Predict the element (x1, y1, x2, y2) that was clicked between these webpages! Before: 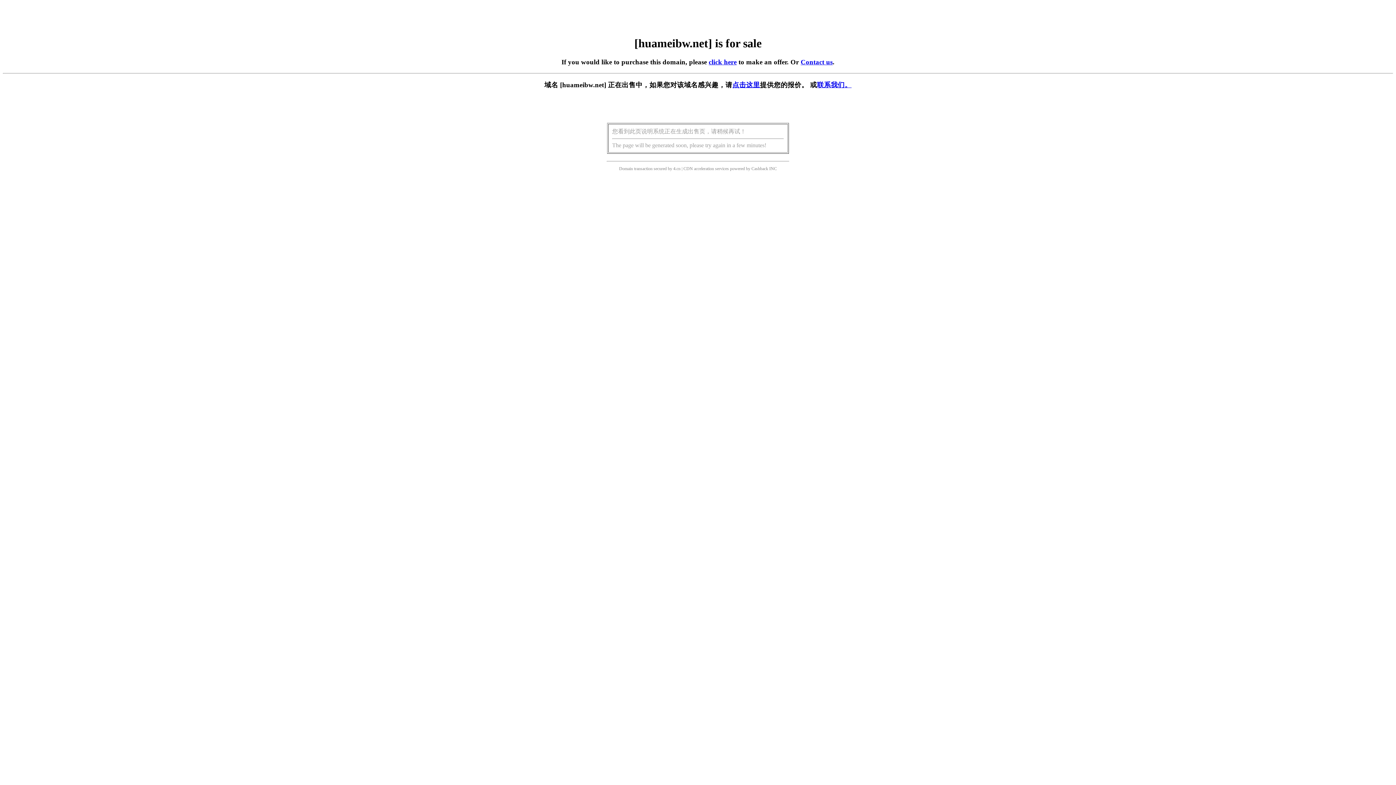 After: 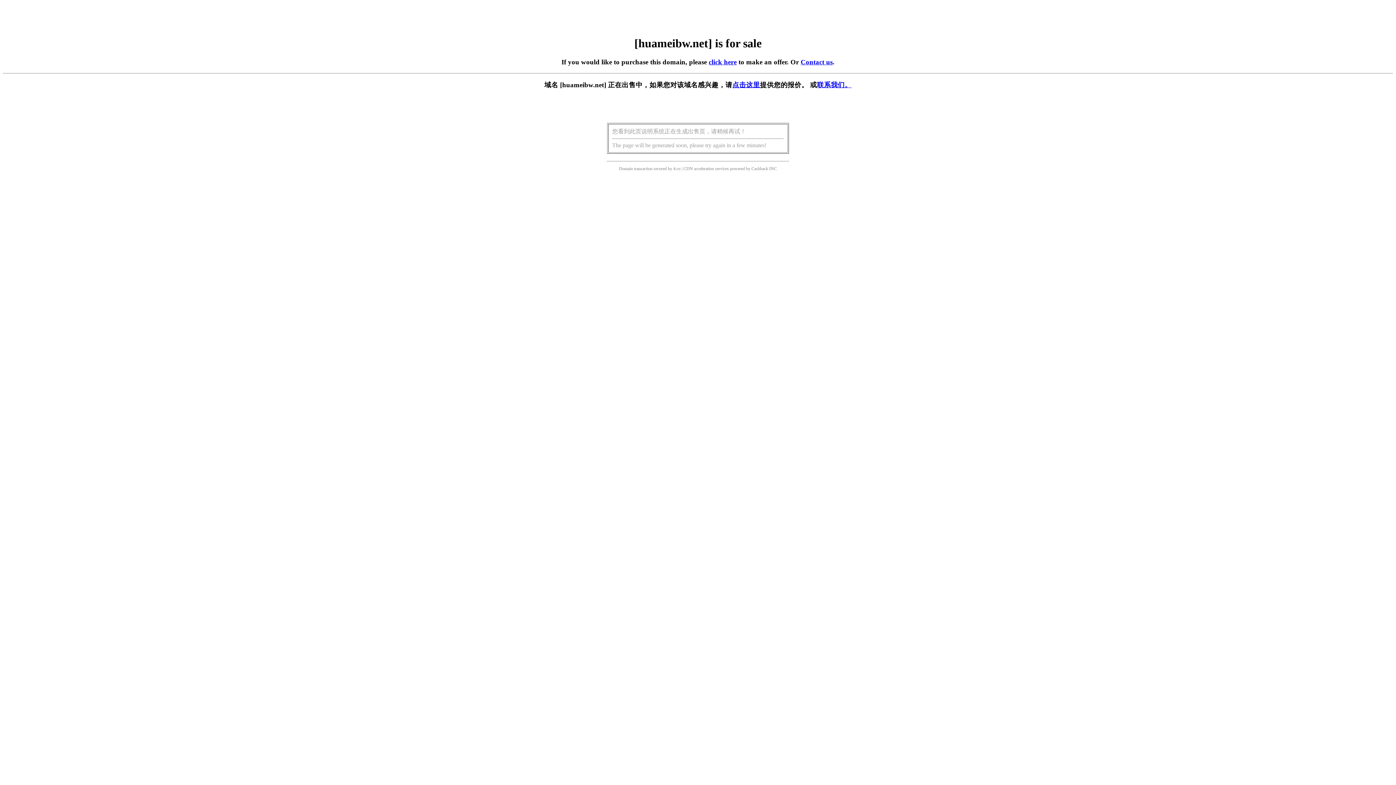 Action: bbox: (732, 81, 760, 88) label: 点击这里